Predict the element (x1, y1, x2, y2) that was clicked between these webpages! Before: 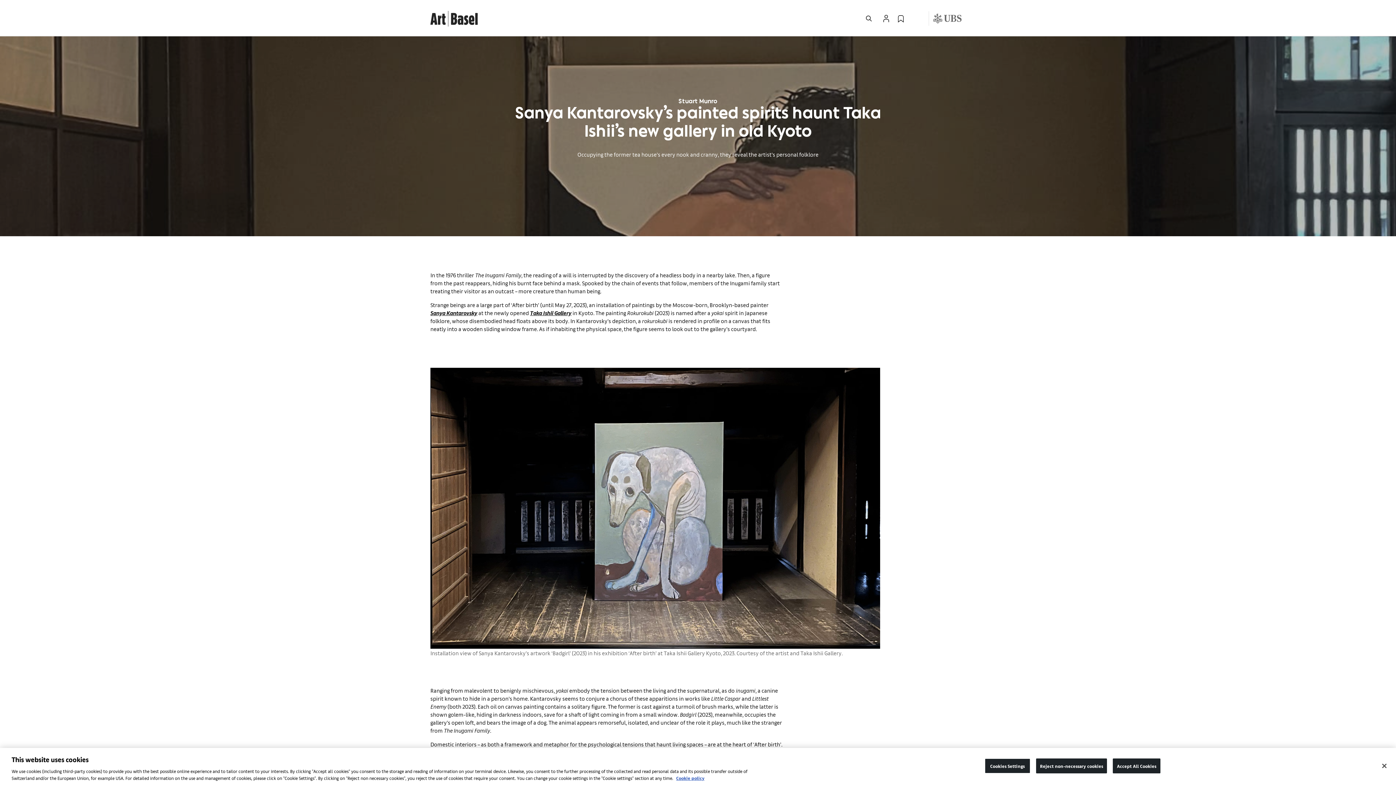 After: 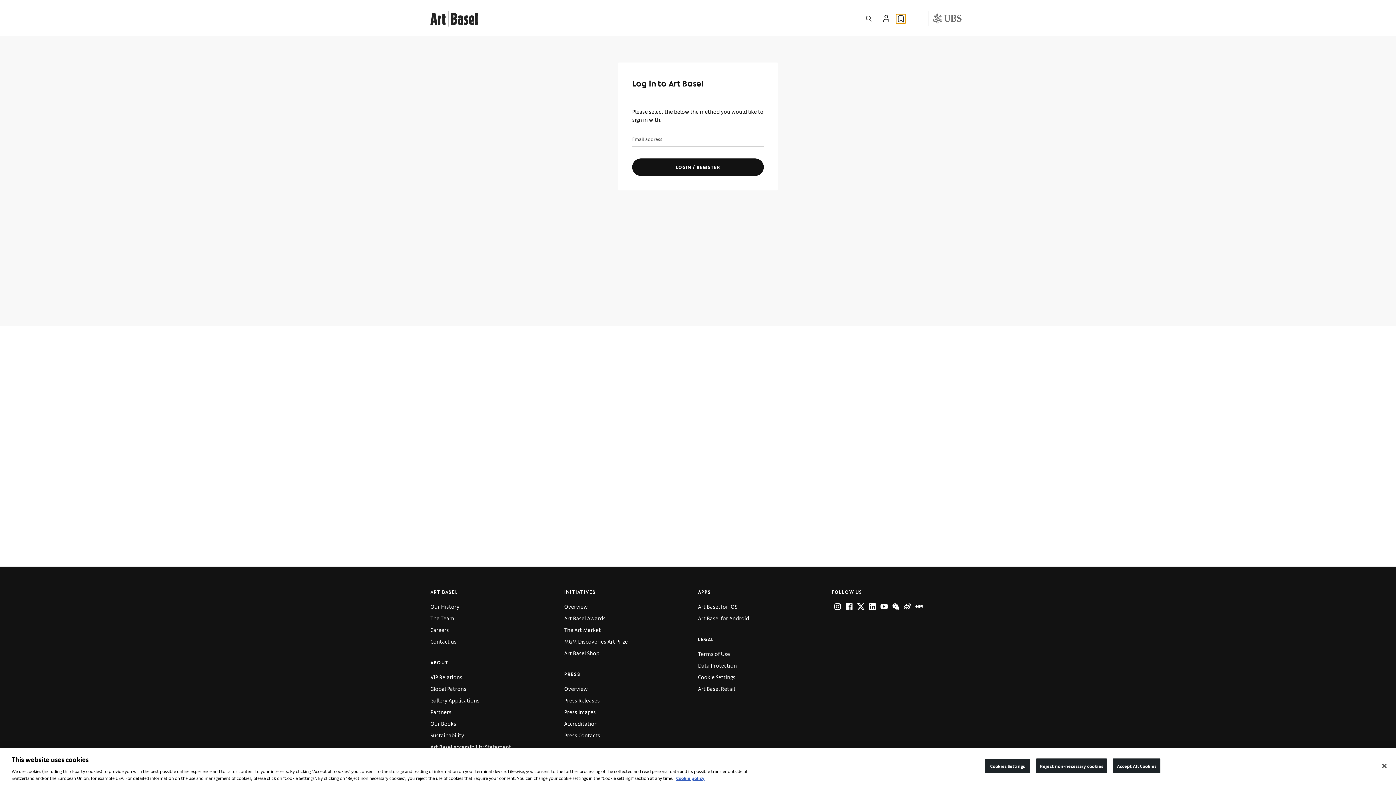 Action: label: View Collections bbox: (896, 14, 905, 21)